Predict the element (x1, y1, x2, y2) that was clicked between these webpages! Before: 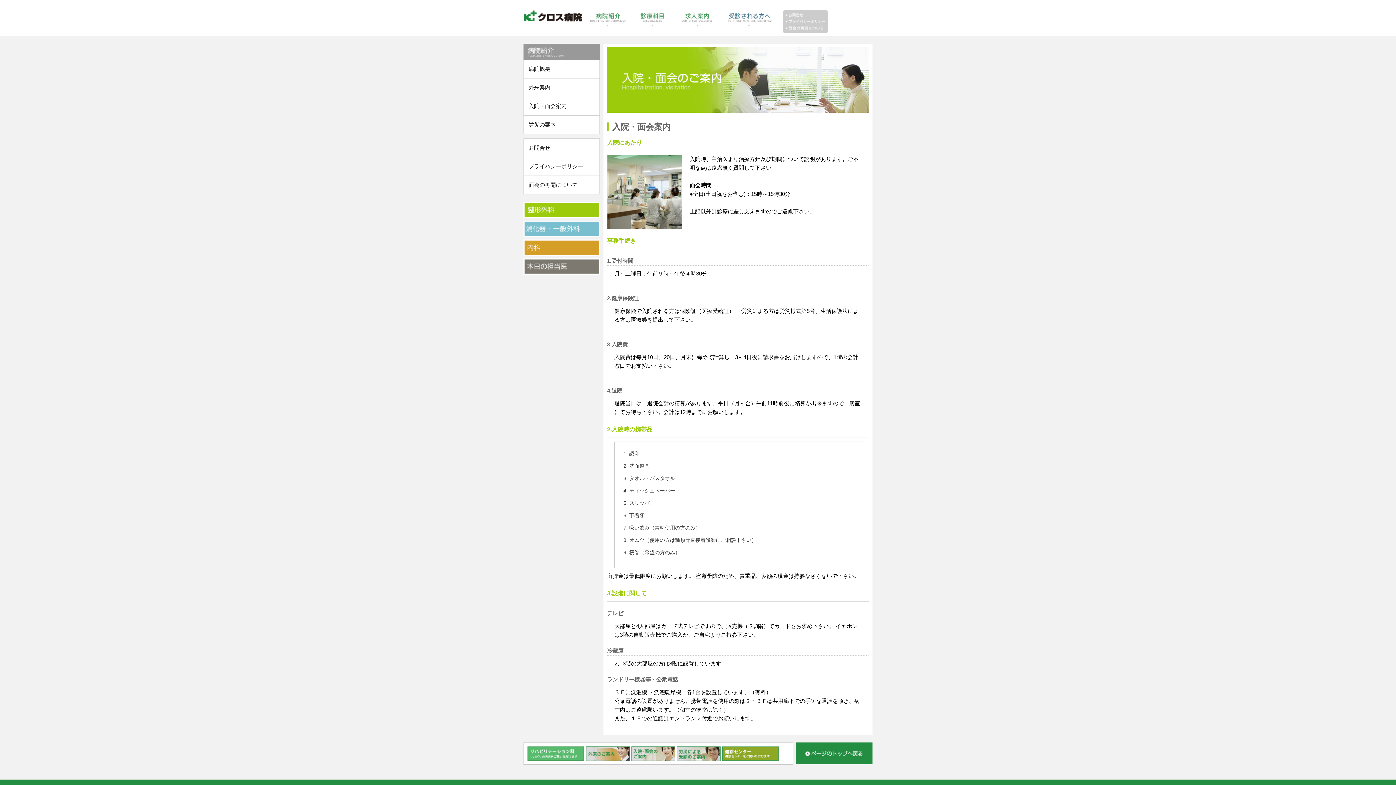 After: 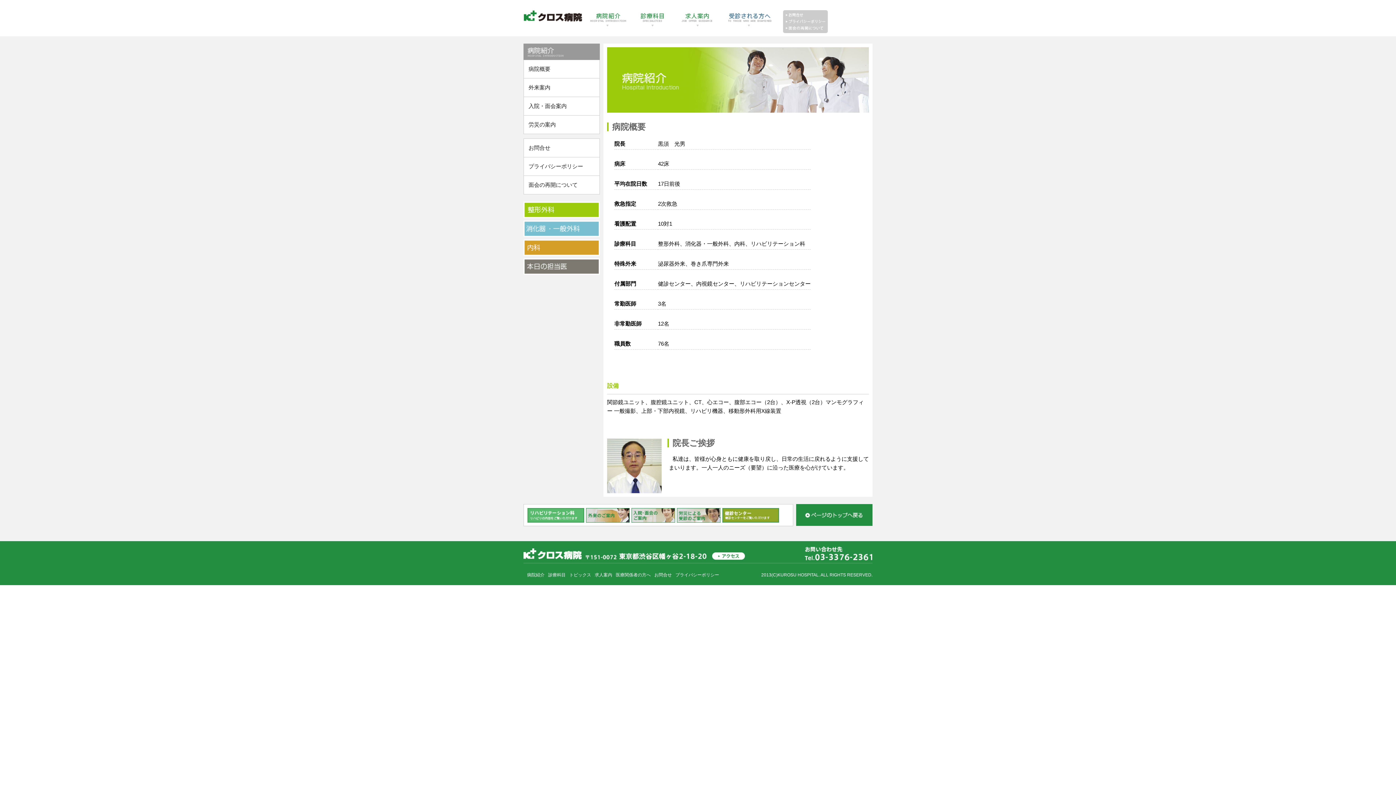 Action: bbox: (524, 60, 599, 78) label: 病院概要